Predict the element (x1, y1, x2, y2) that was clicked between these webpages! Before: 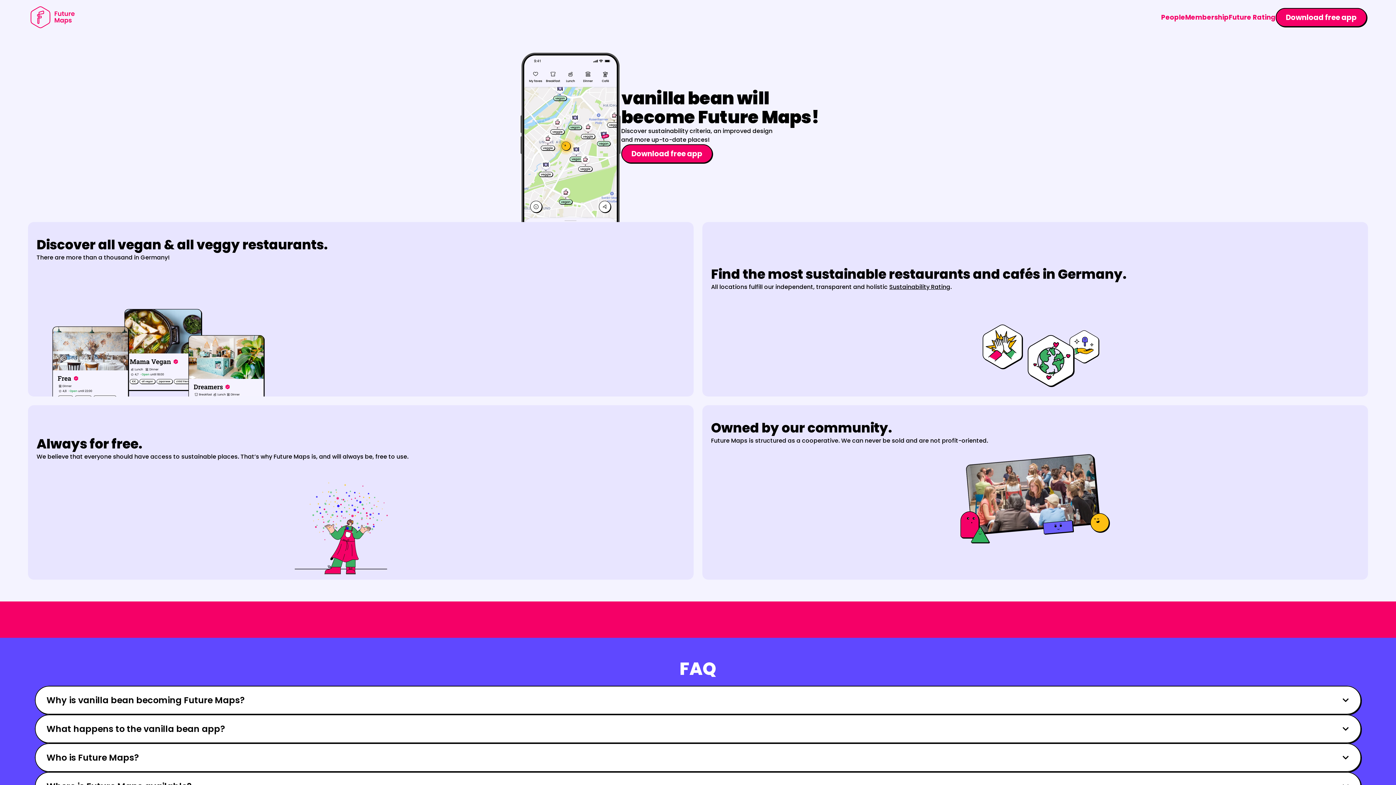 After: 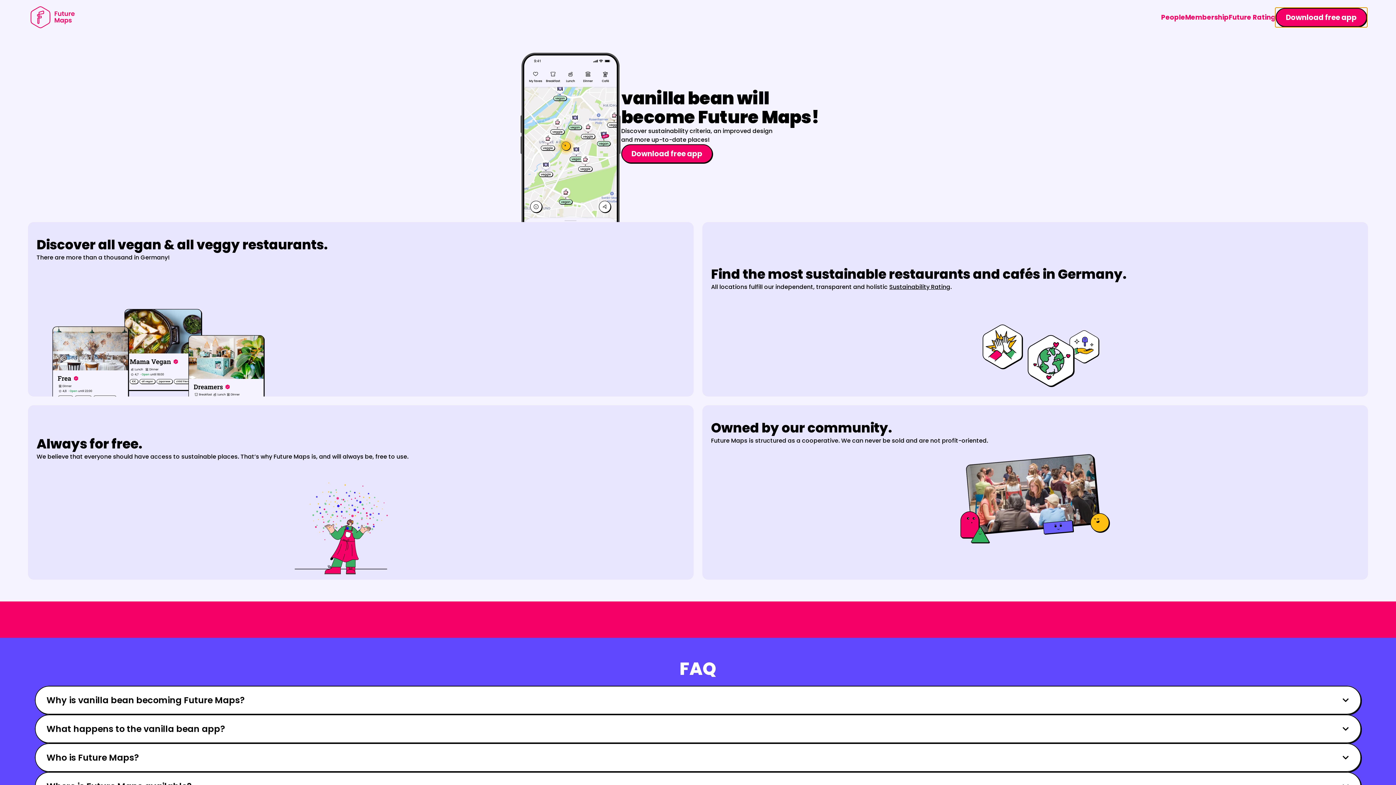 Action: bbox: (1276, 7, 1367, 26) label: Download free app